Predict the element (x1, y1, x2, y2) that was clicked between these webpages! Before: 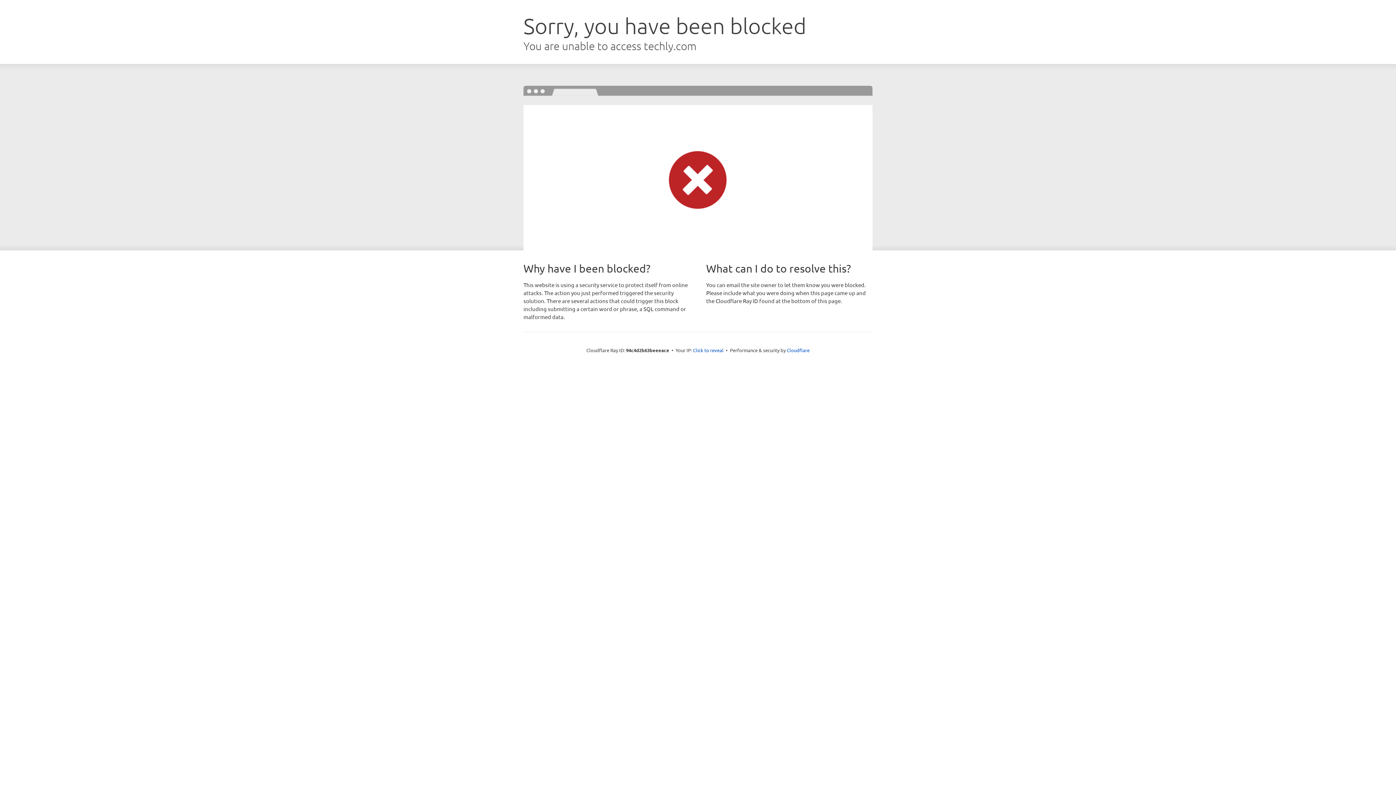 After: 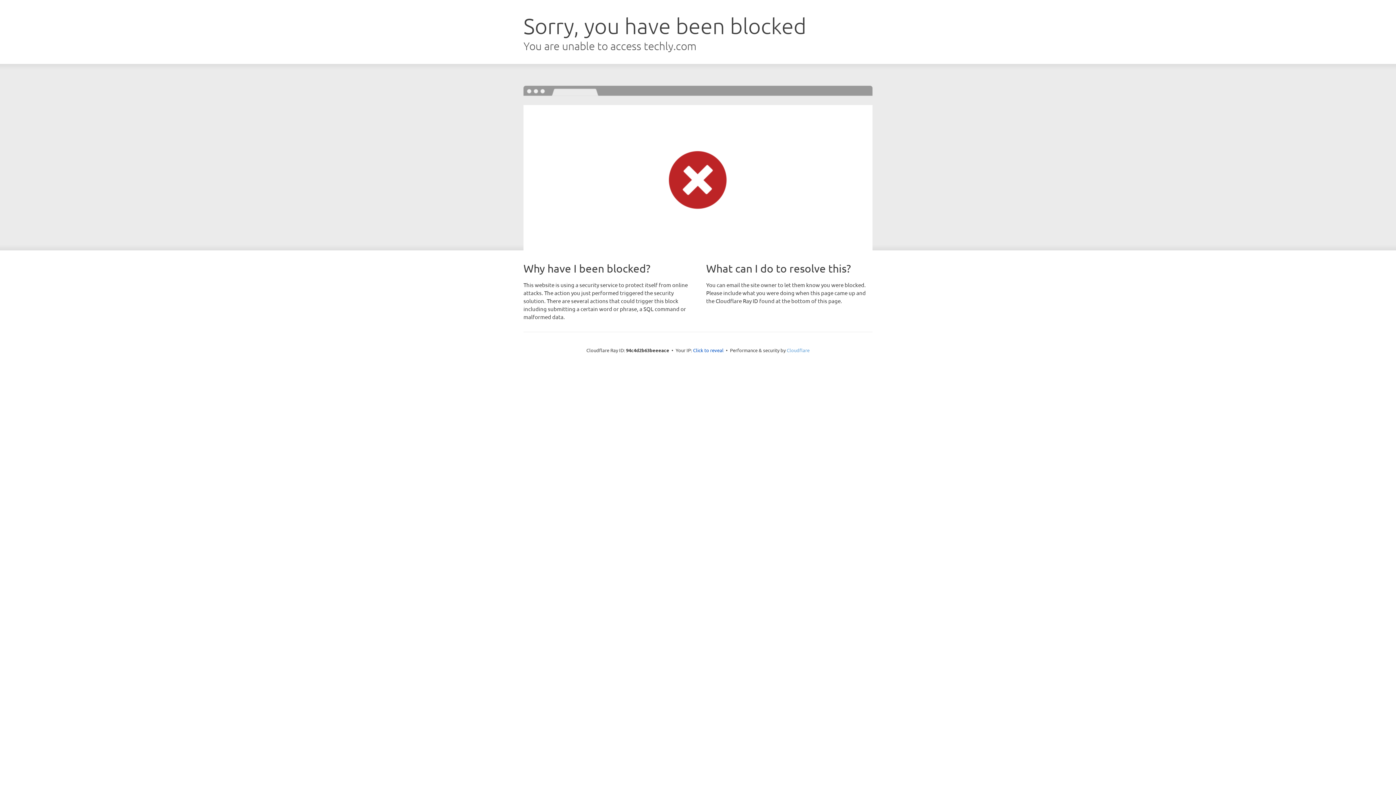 Action: bbox: (786, 347, 809, 353) label: Cloudflare